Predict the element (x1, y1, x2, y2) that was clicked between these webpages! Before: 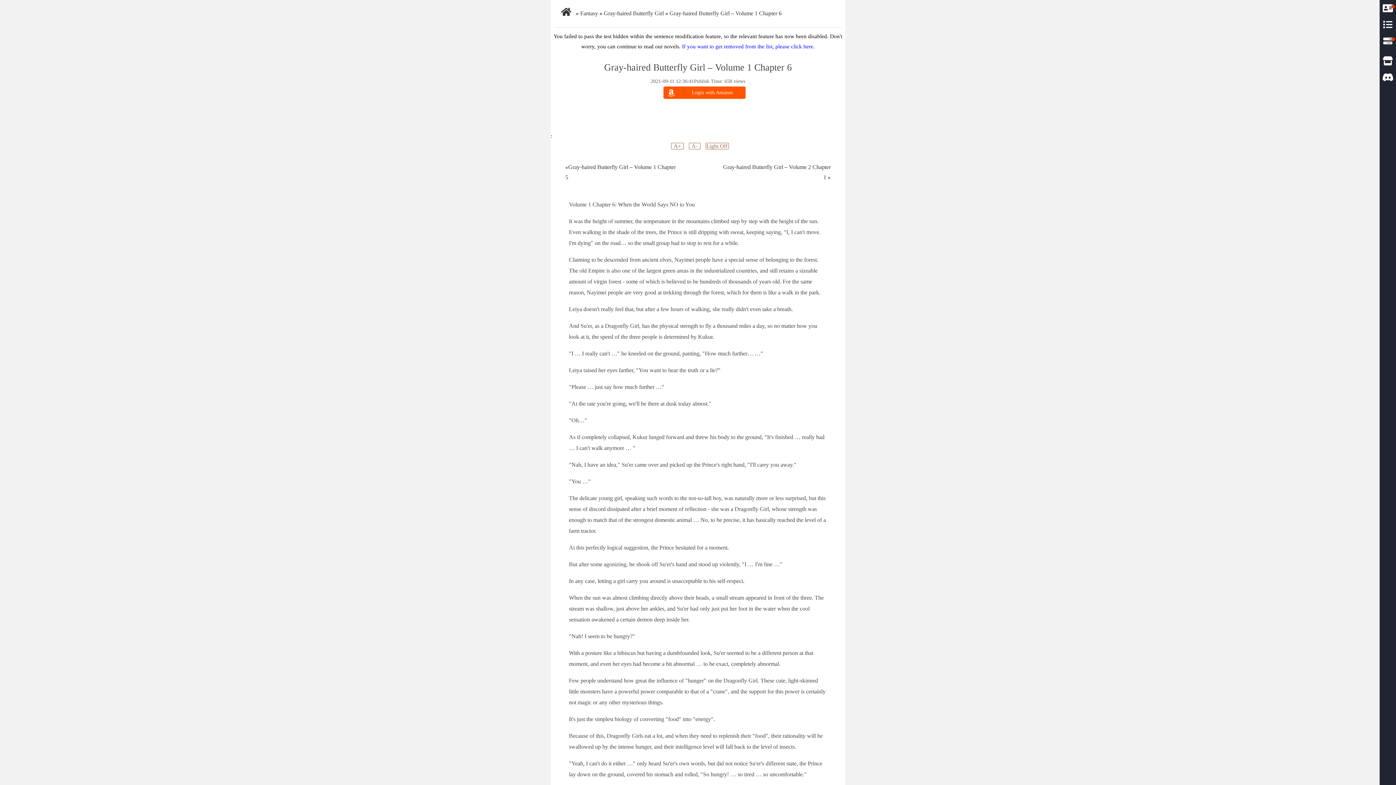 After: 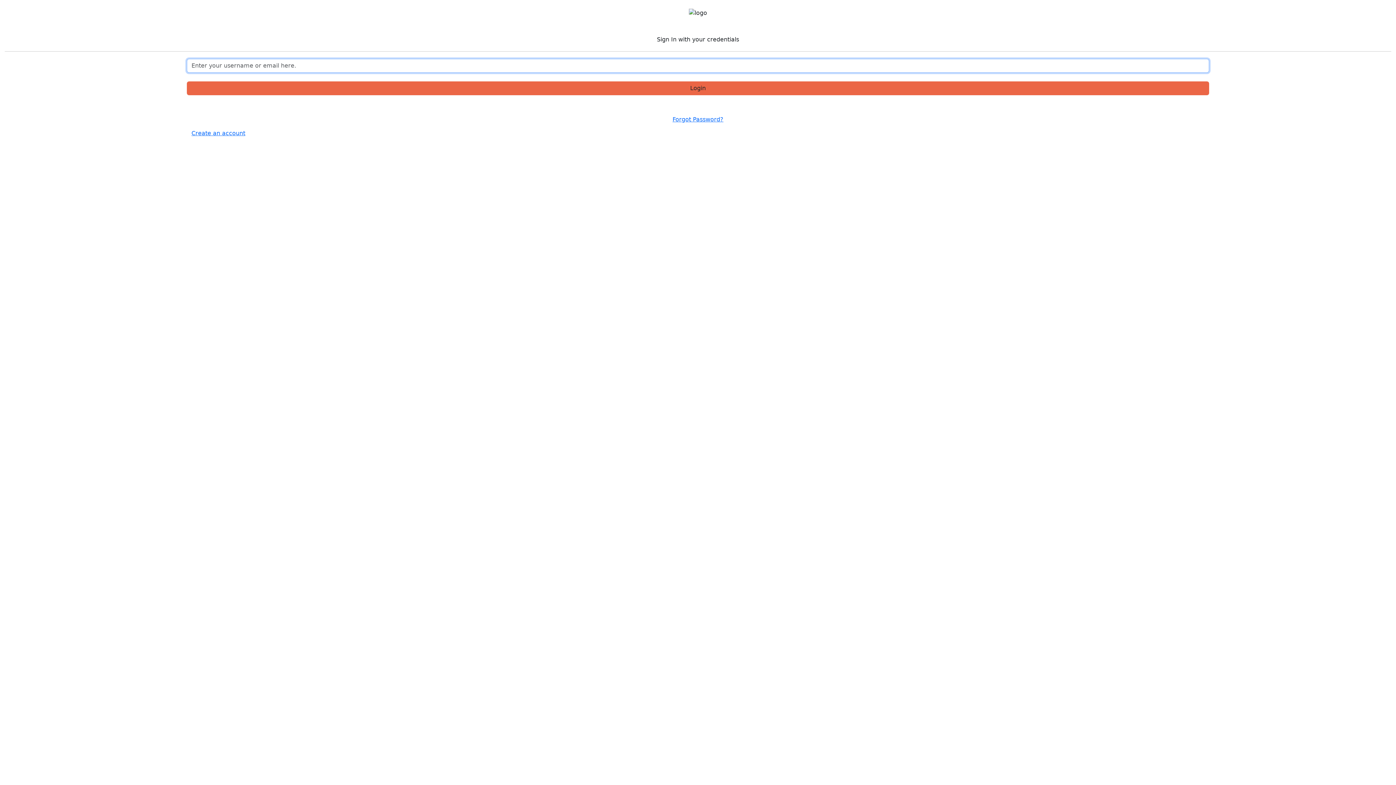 Action: label: Login with Amazon bbox: (663, 86, 745, 98)